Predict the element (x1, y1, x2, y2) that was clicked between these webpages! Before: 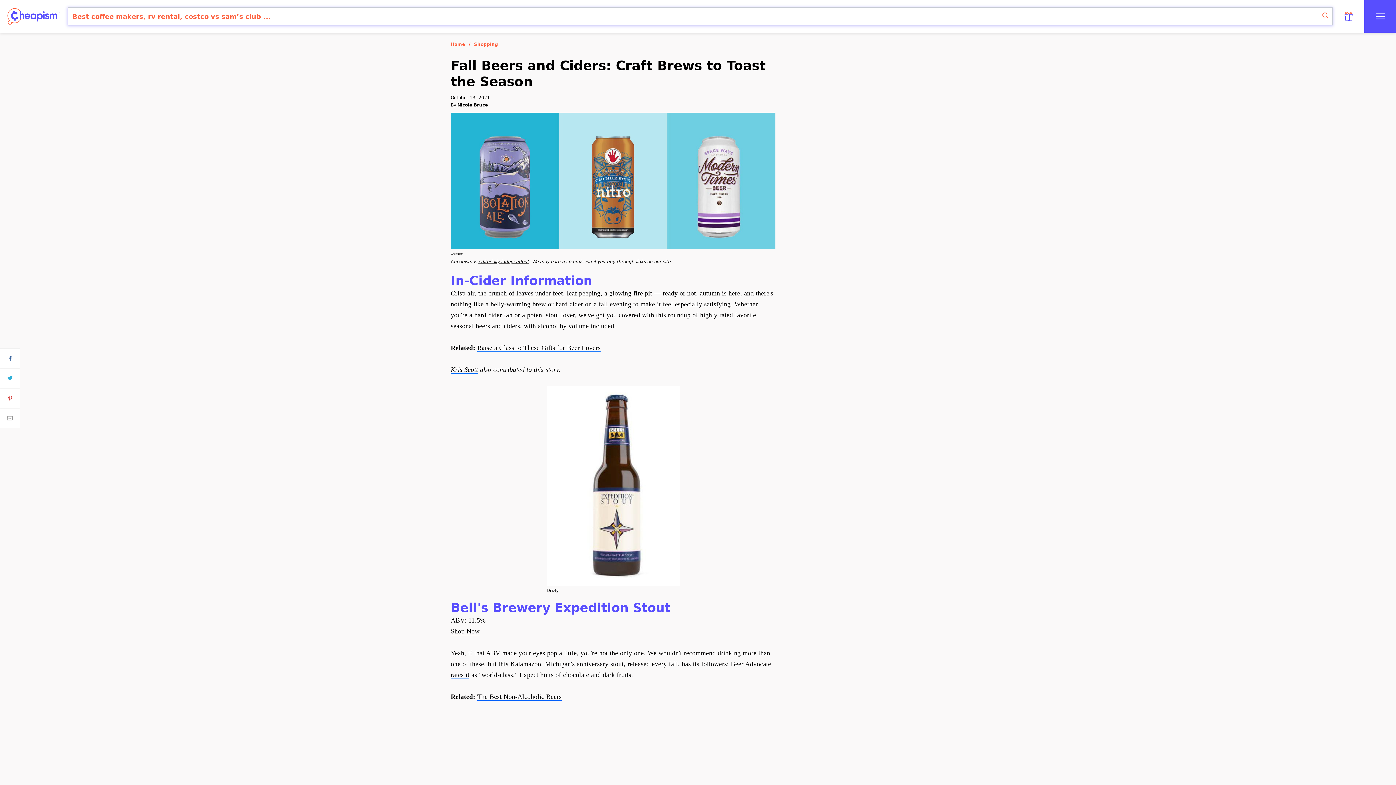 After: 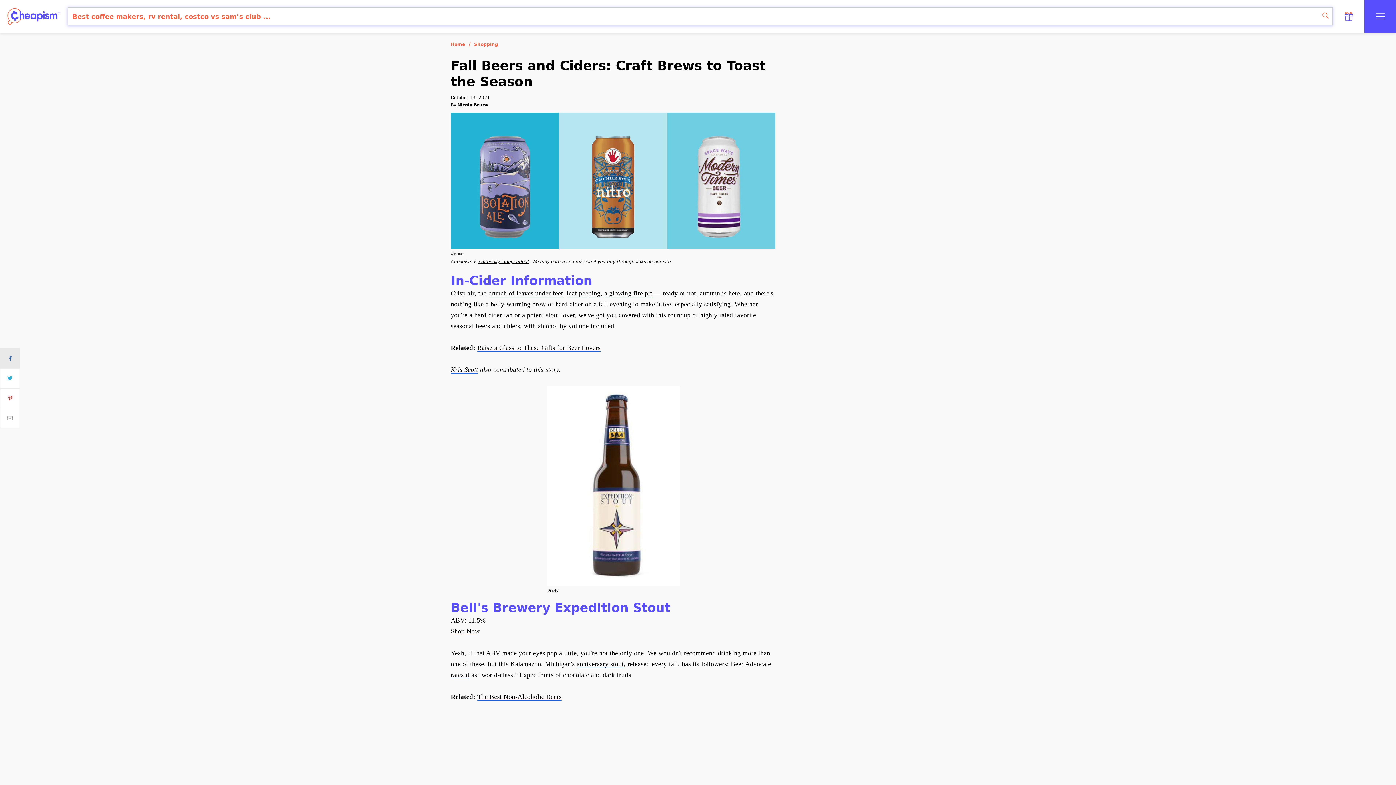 Action: bbox: (0, 348, 20, 368)